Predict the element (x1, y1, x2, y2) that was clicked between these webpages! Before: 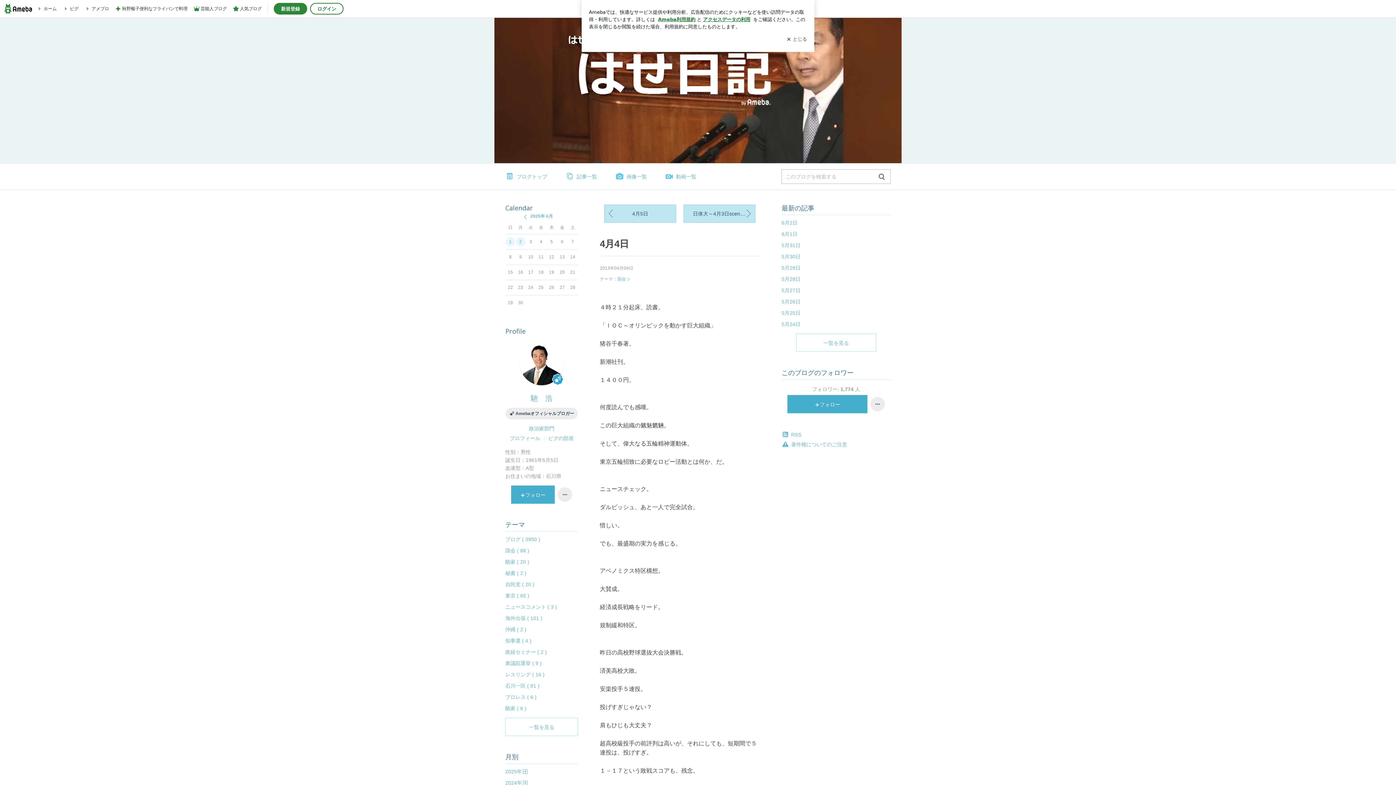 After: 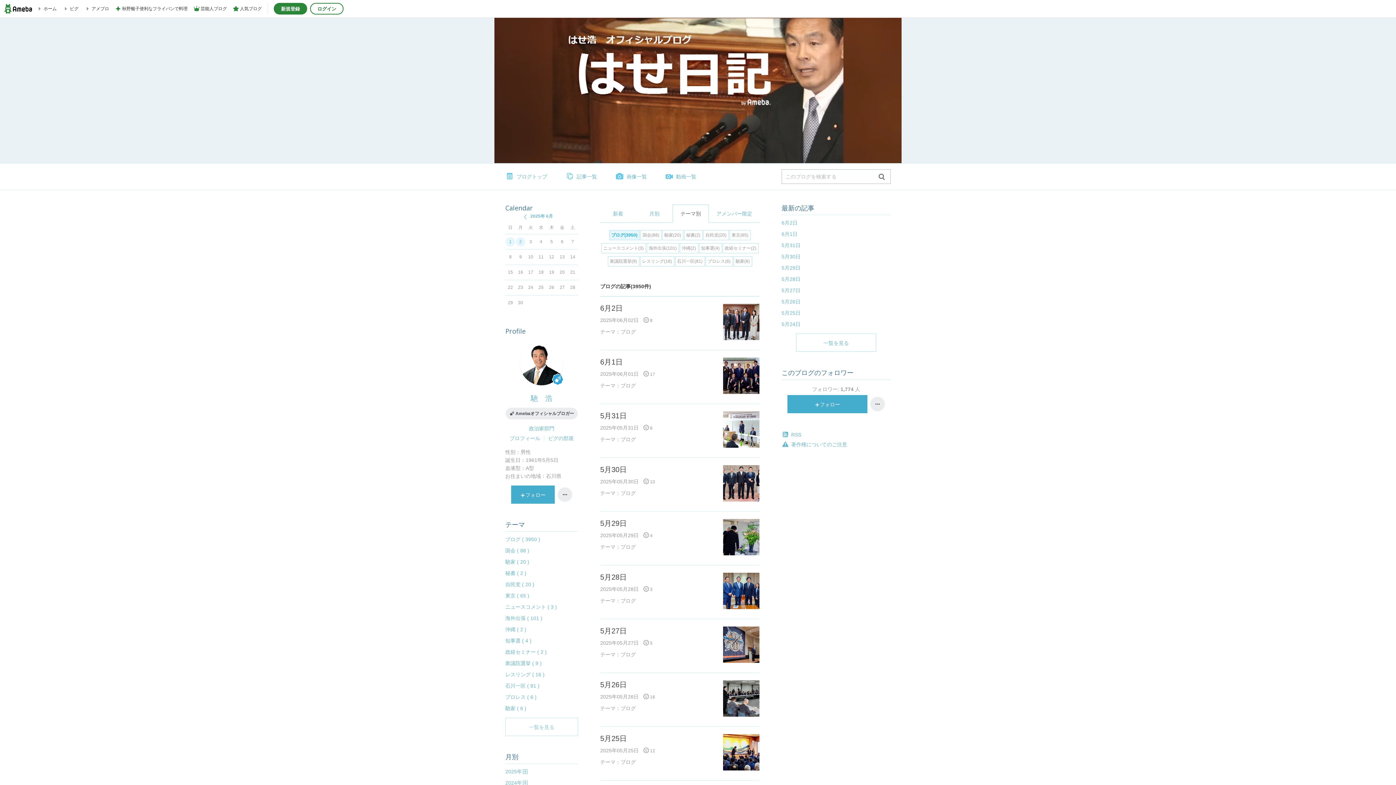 Action: label: テーマ一覧を見る bbox: (505, 718, 578, 736)